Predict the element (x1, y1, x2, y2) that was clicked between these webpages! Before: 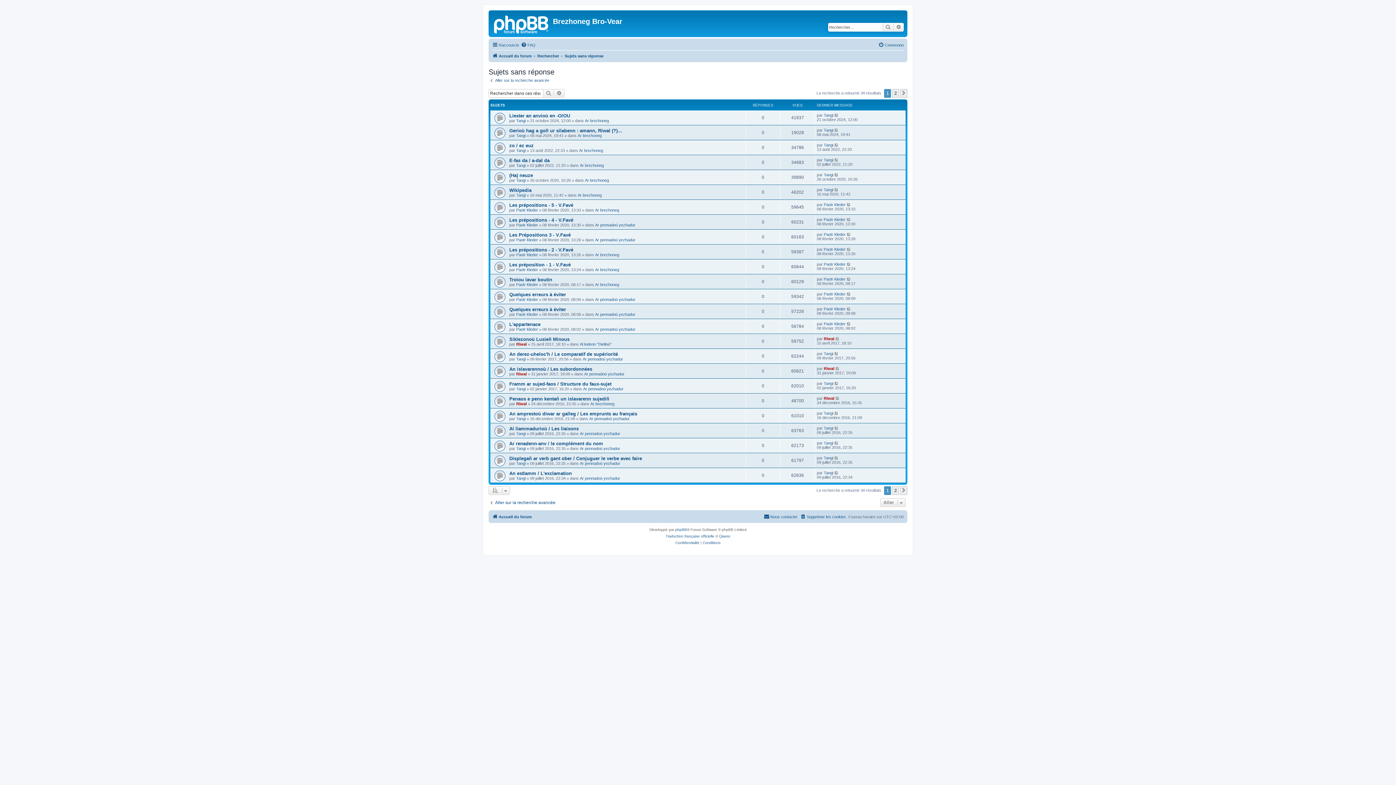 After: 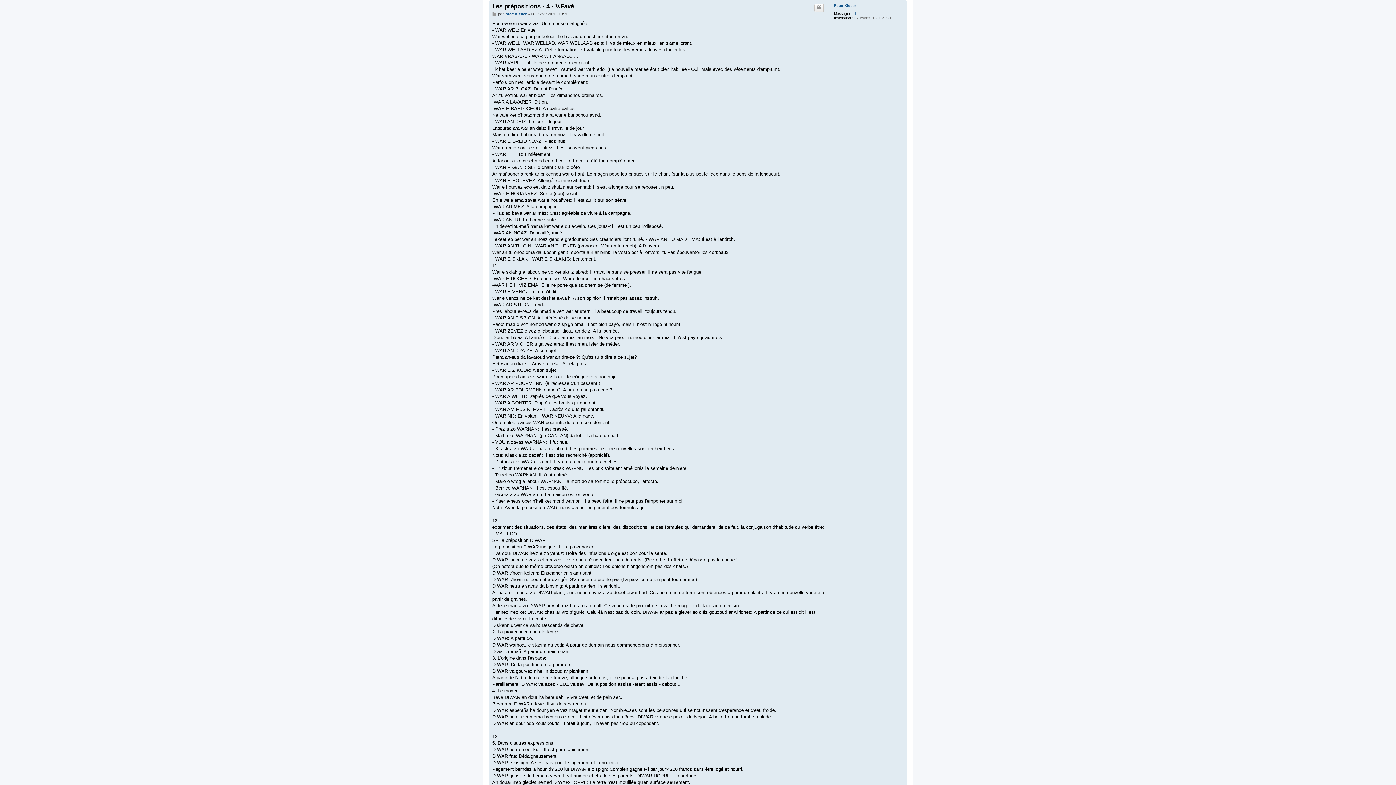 Action: bbox: (846, 217, 851, 221)